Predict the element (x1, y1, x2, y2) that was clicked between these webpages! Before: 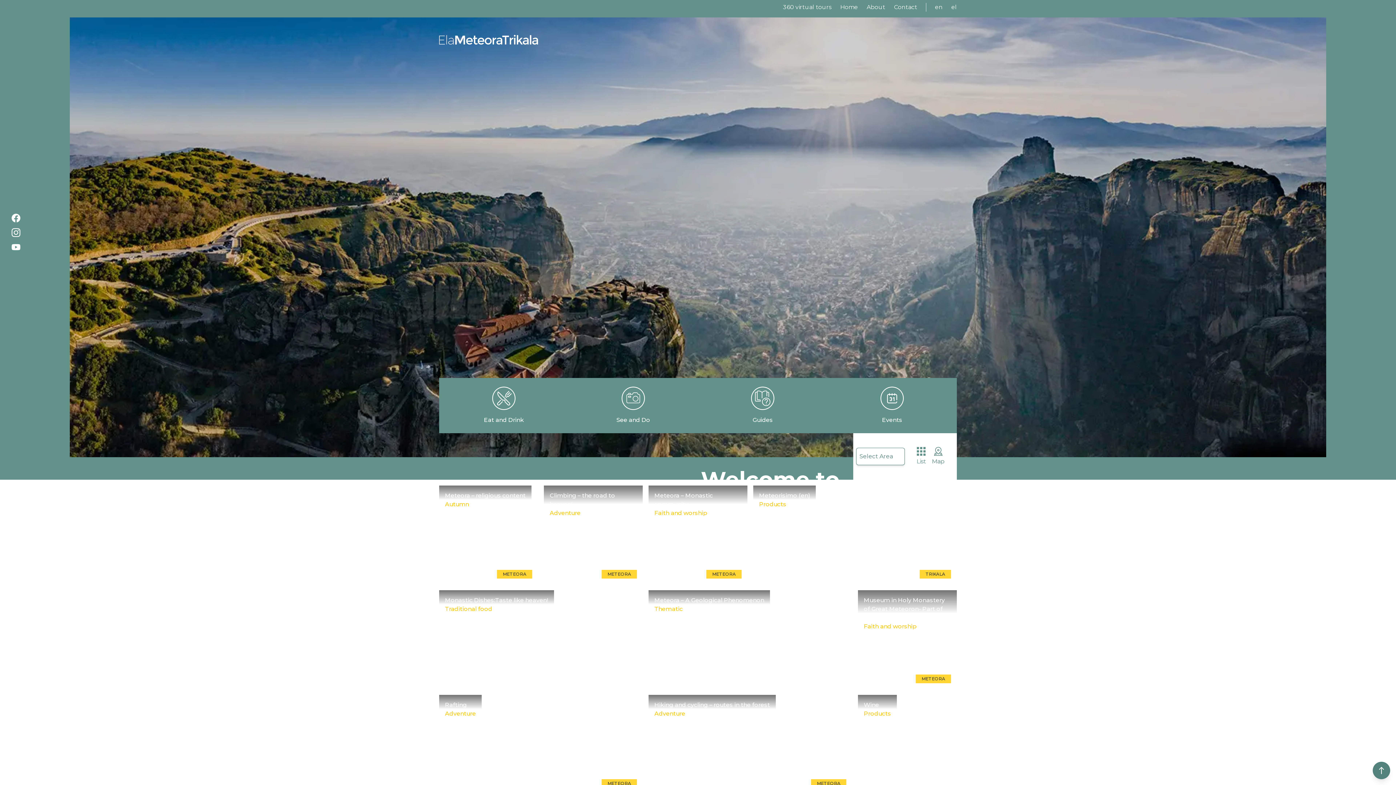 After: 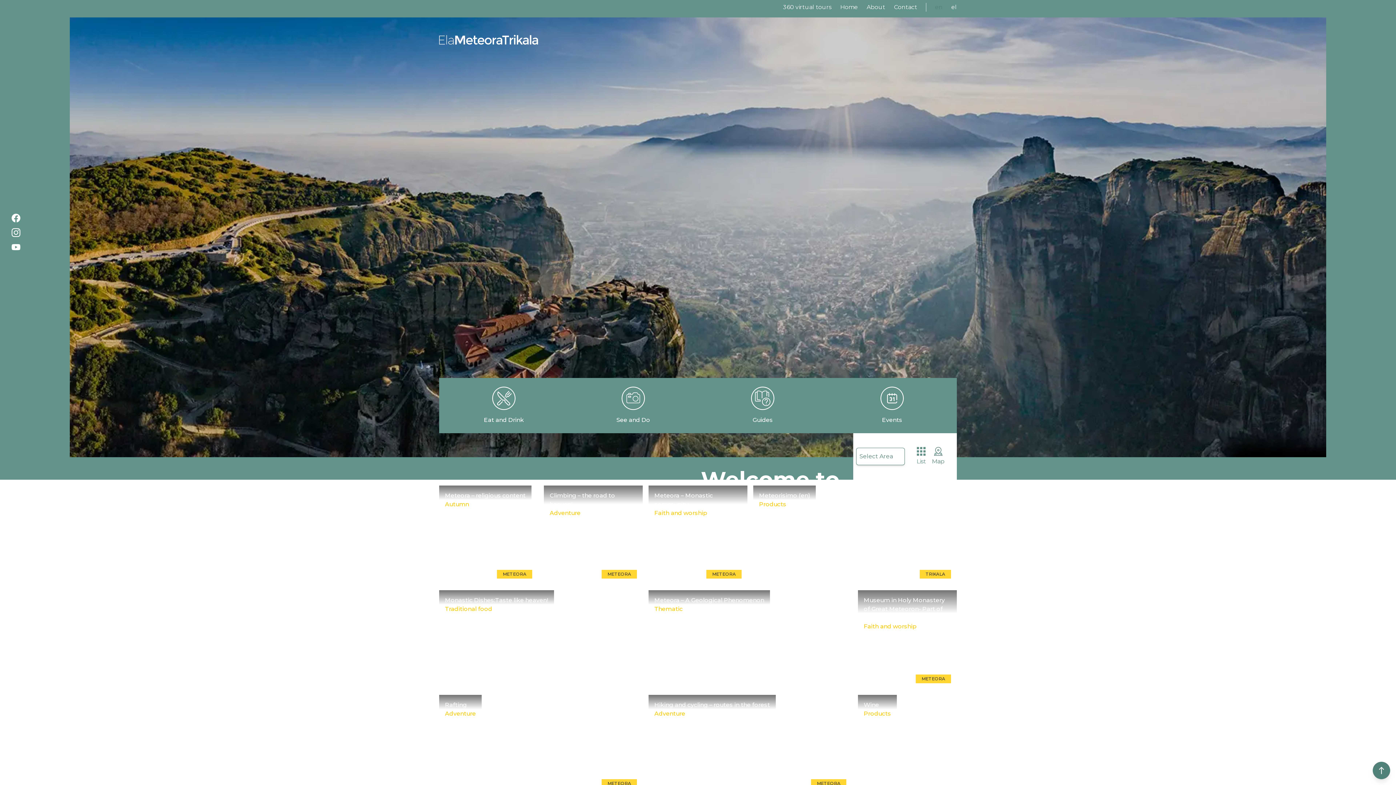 Action: bbox: (935, 3, 942, 10) label: en